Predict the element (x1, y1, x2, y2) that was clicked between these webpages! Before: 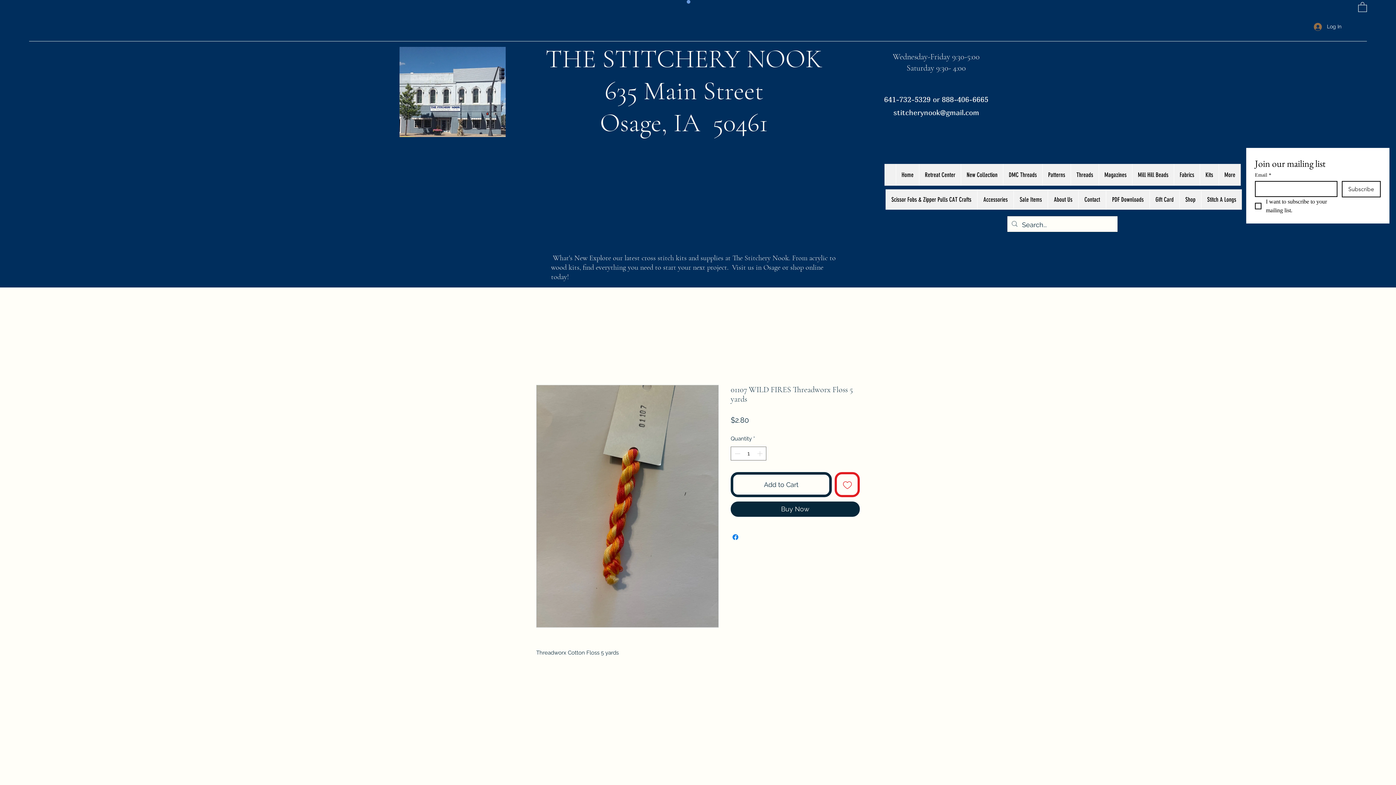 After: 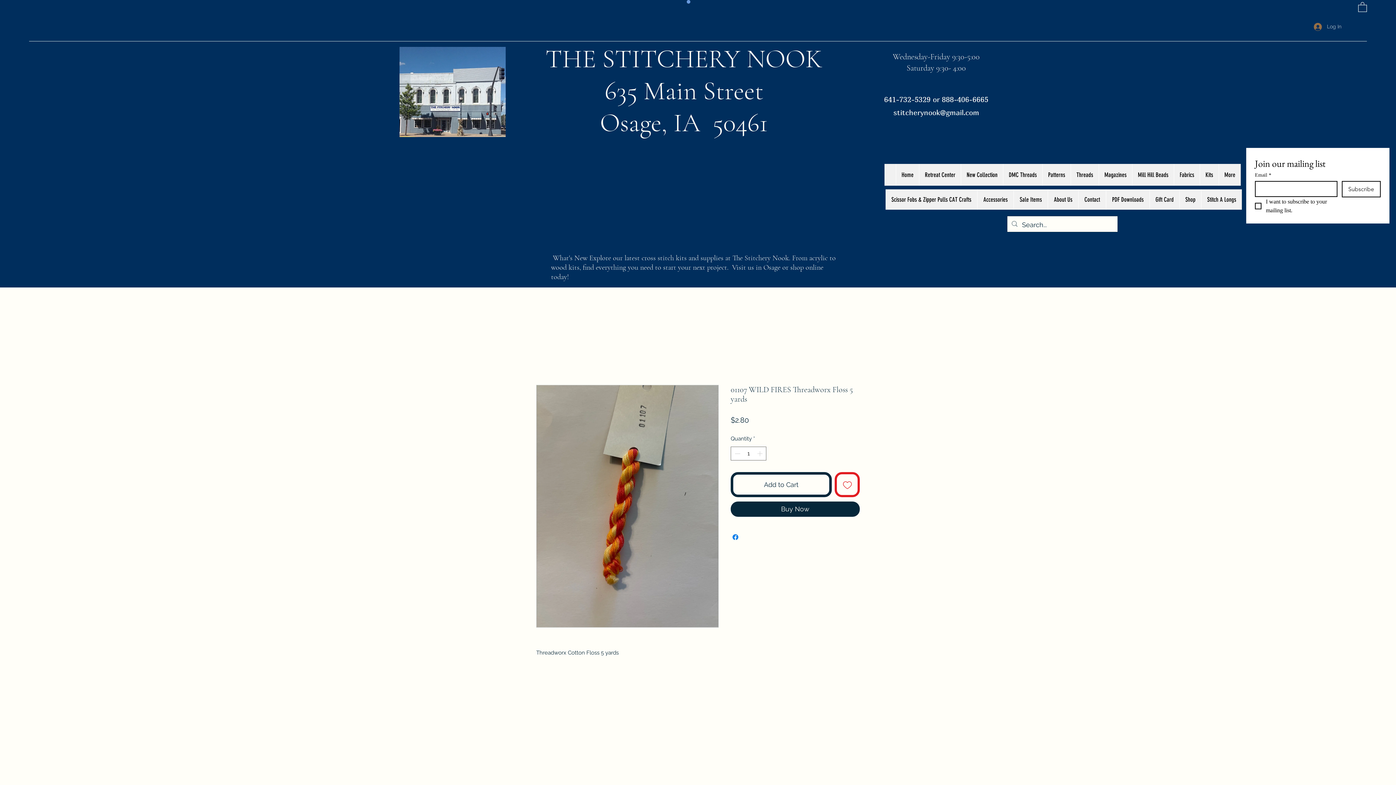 Action: bbox: (1309, 20, 1346, 33) label: Log In